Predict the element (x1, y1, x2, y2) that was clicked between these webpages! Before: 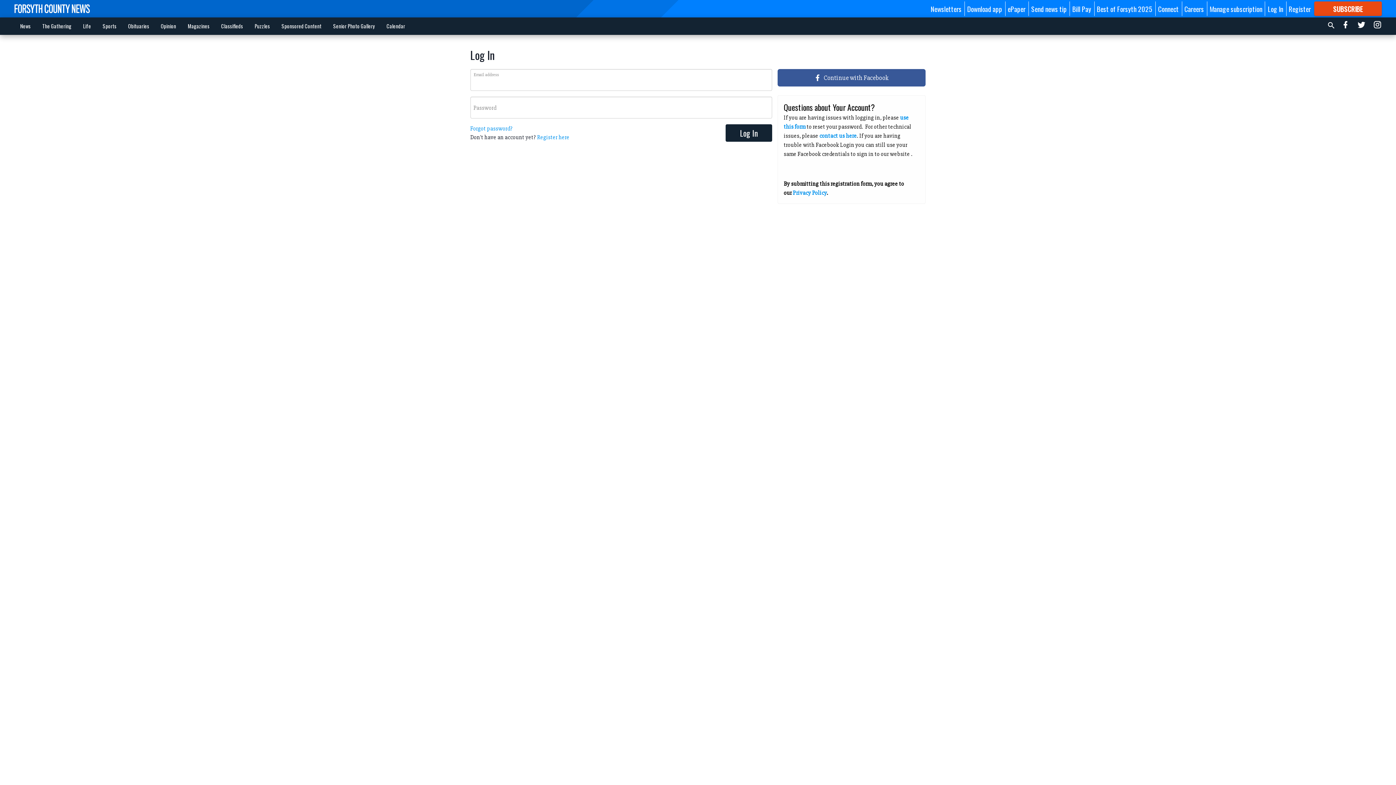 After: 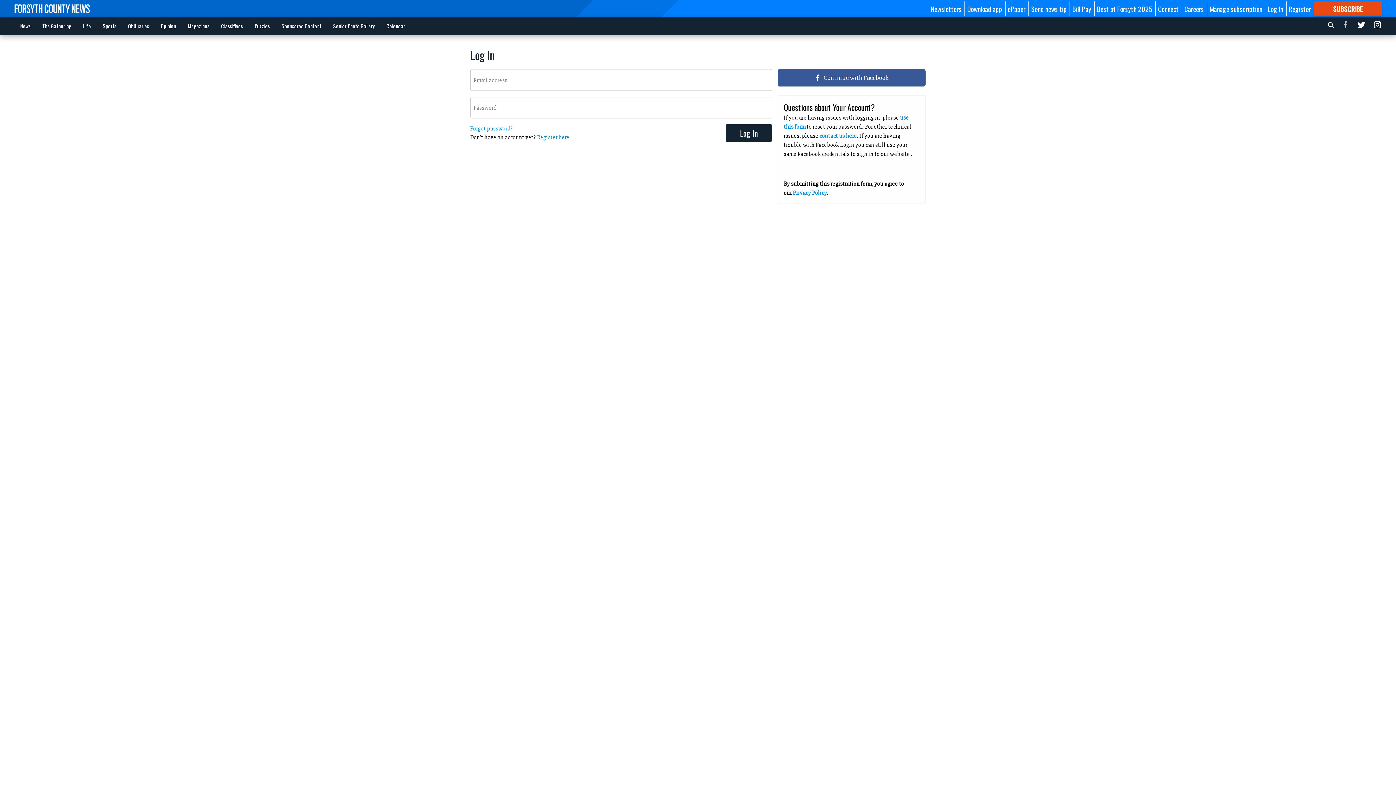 Action: bbox: (1341, 19, 1350, 32)